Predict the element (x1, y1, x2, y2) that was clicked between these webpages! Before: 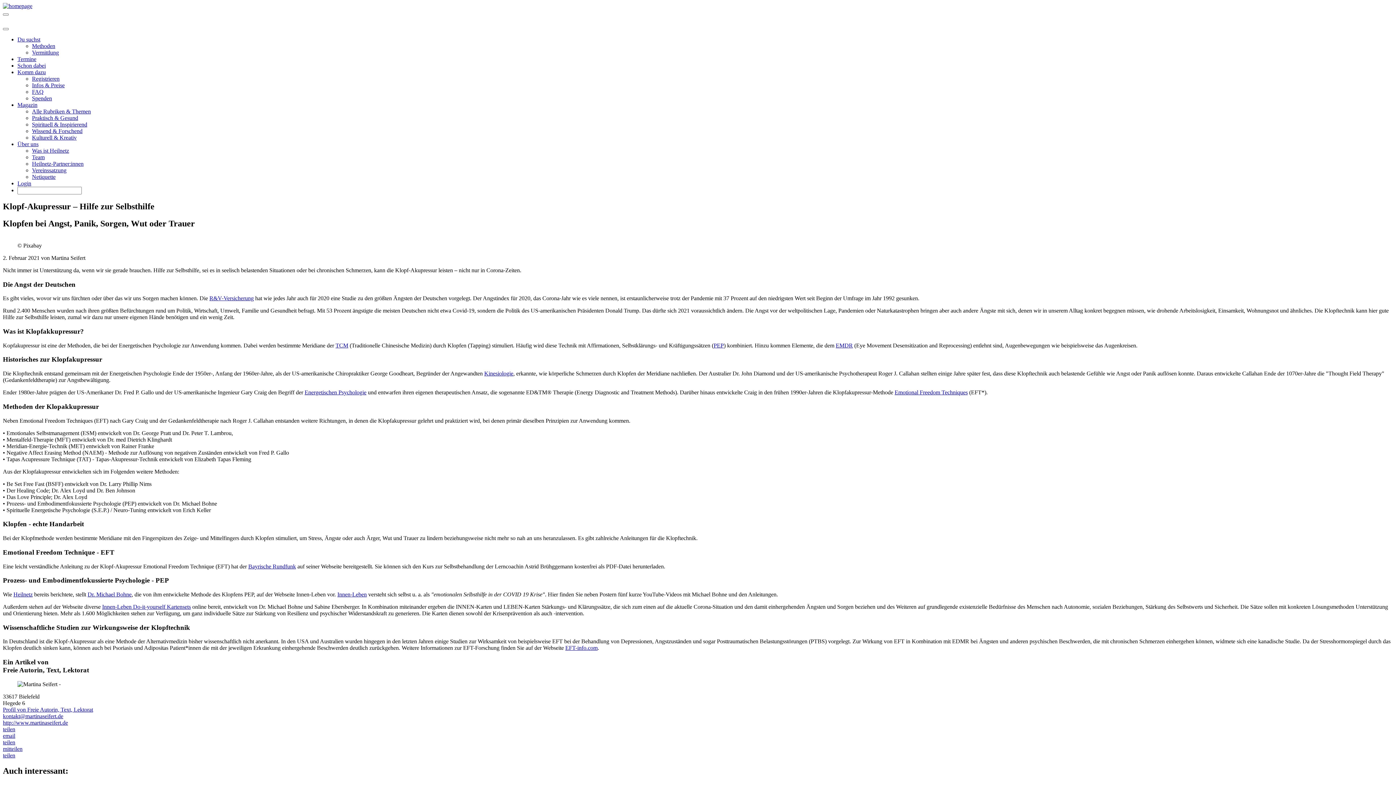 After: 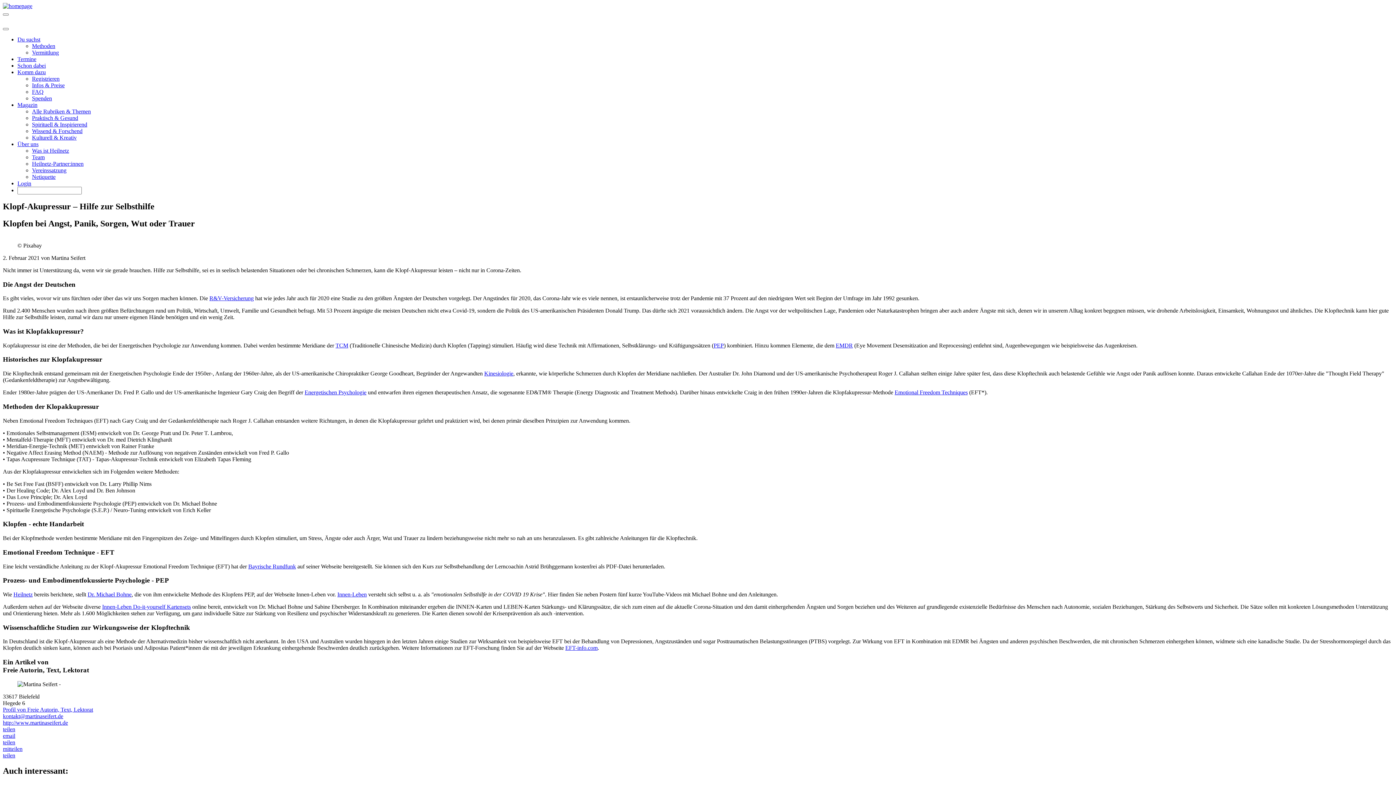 Action: label: http://www.martinaseifert.de bbox: (2, 719, 68, 726)